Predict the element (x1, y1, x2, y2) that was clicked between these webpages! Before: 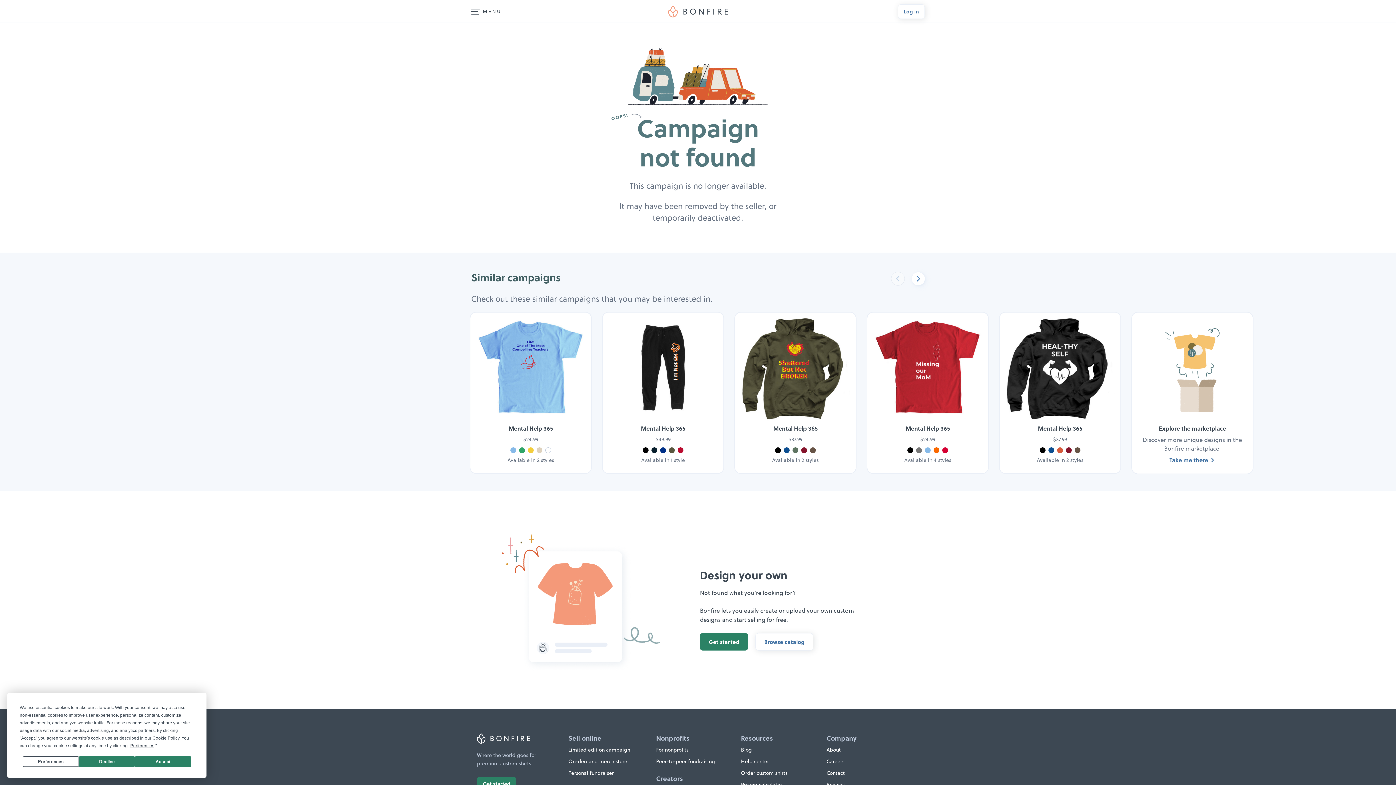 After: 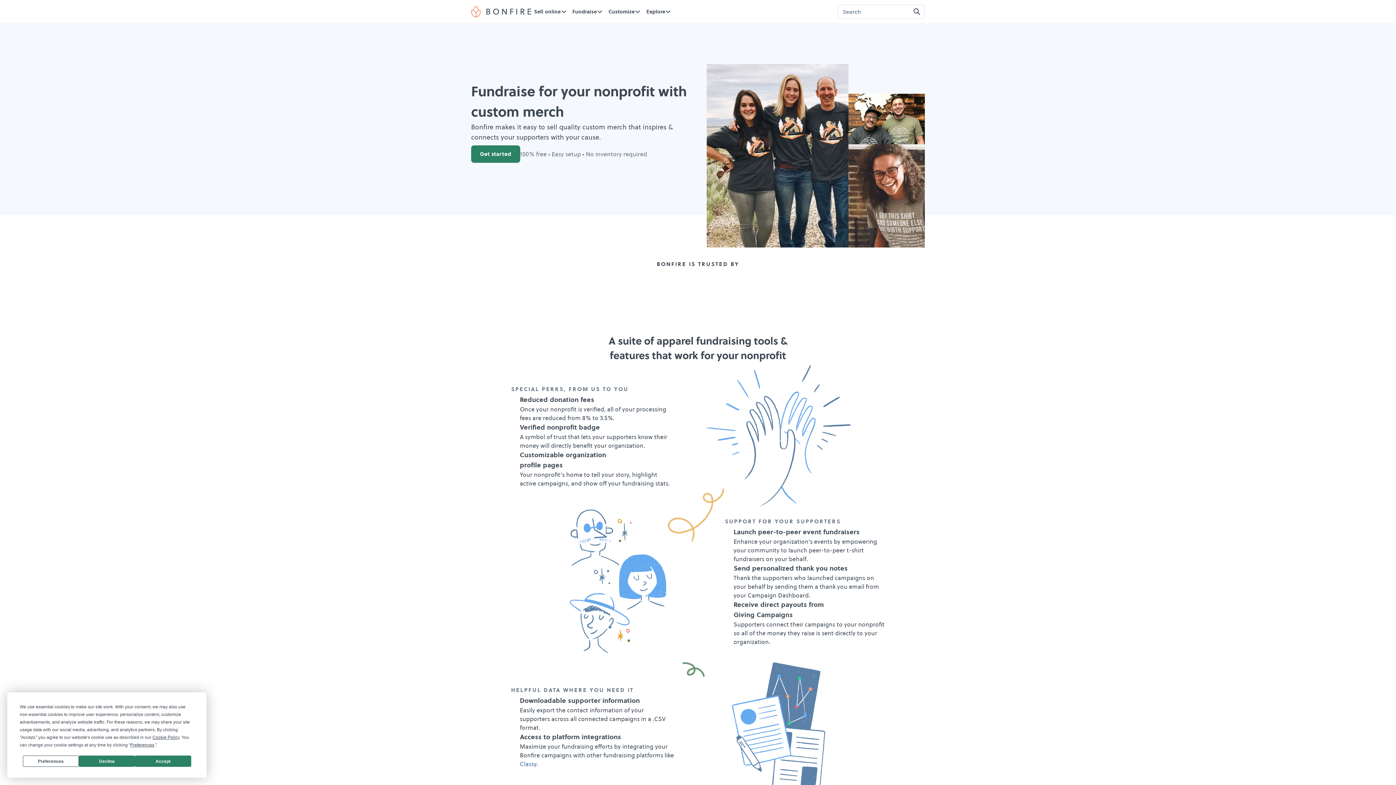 Action: bbox: (656, 746, 688, 753) label: For nonprofits